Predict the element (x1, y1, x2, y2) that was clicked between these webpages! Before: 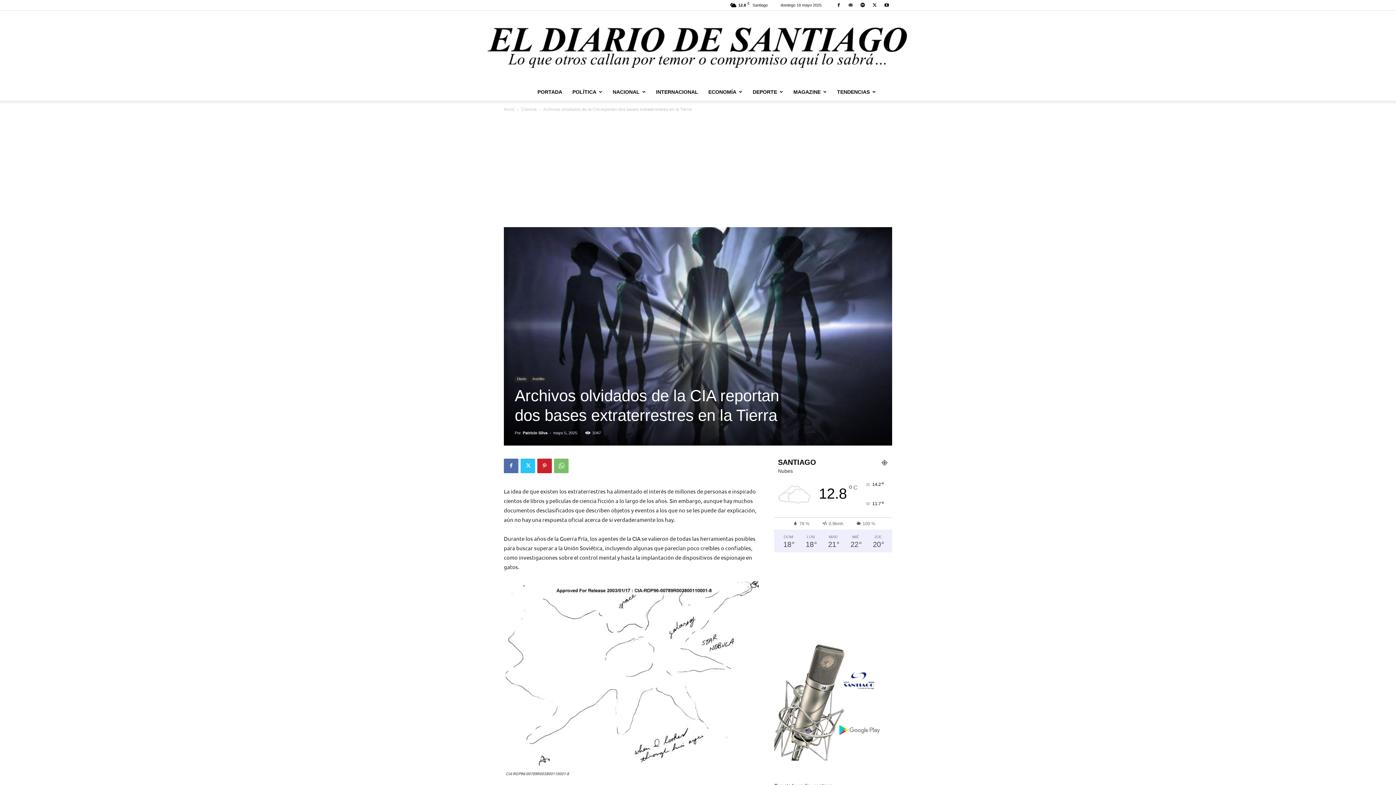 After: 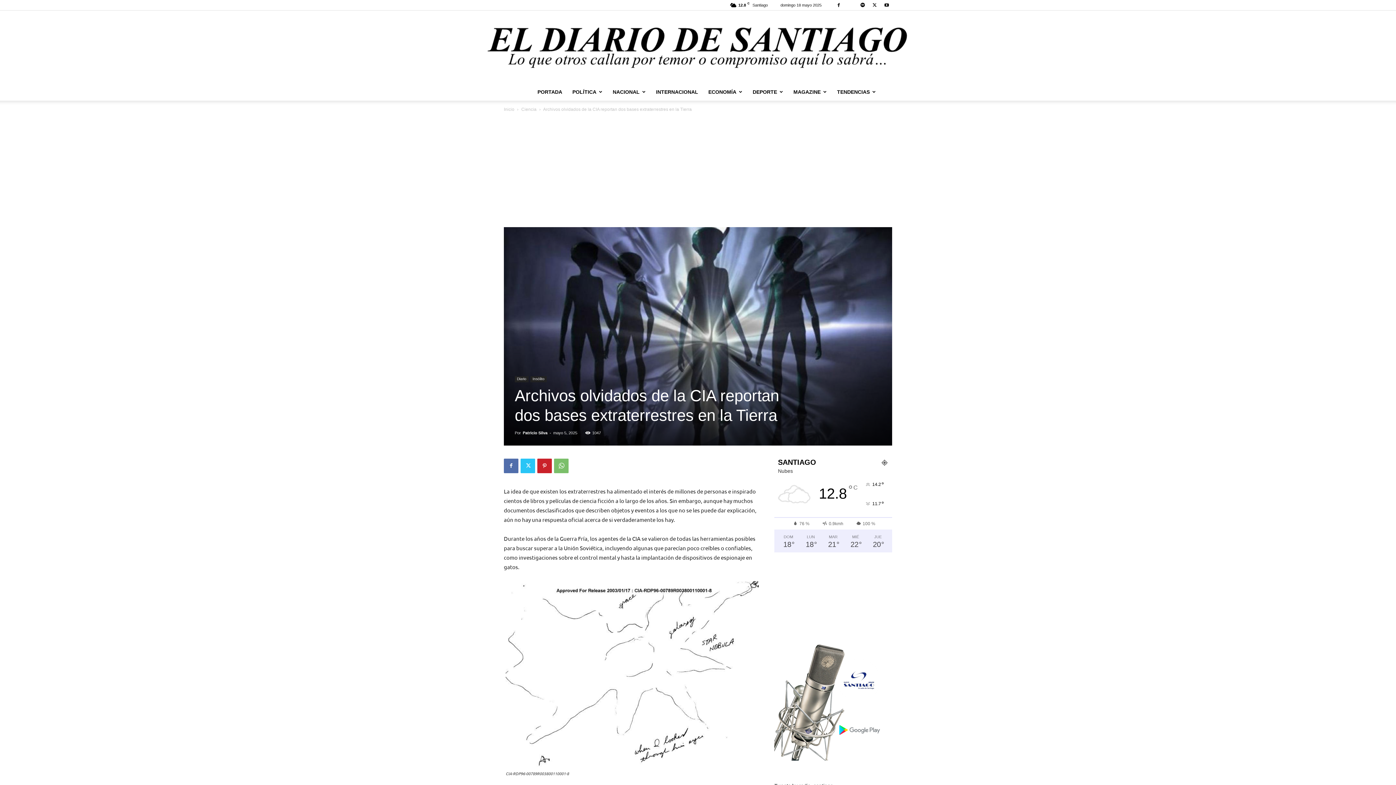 Action: bbox: (845, 0, 856, 10)